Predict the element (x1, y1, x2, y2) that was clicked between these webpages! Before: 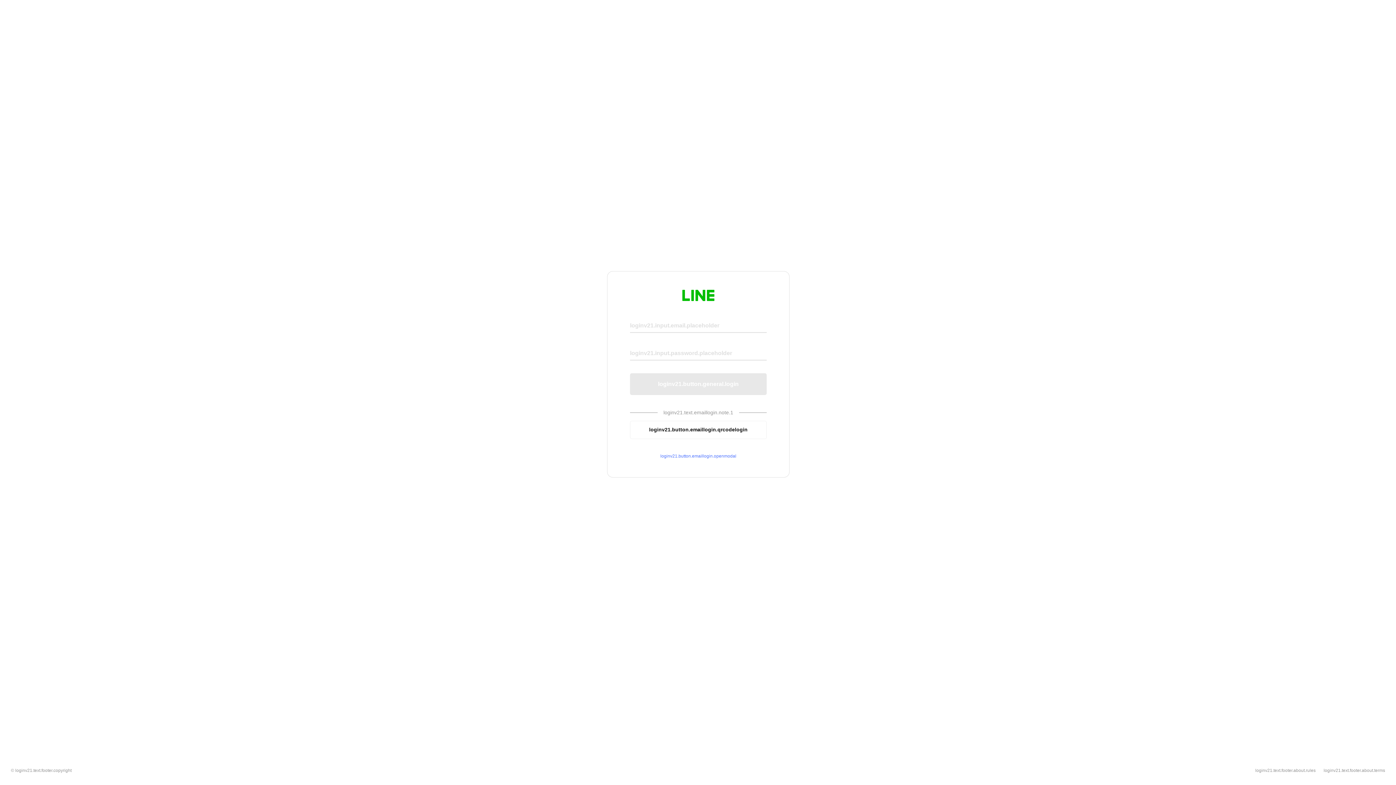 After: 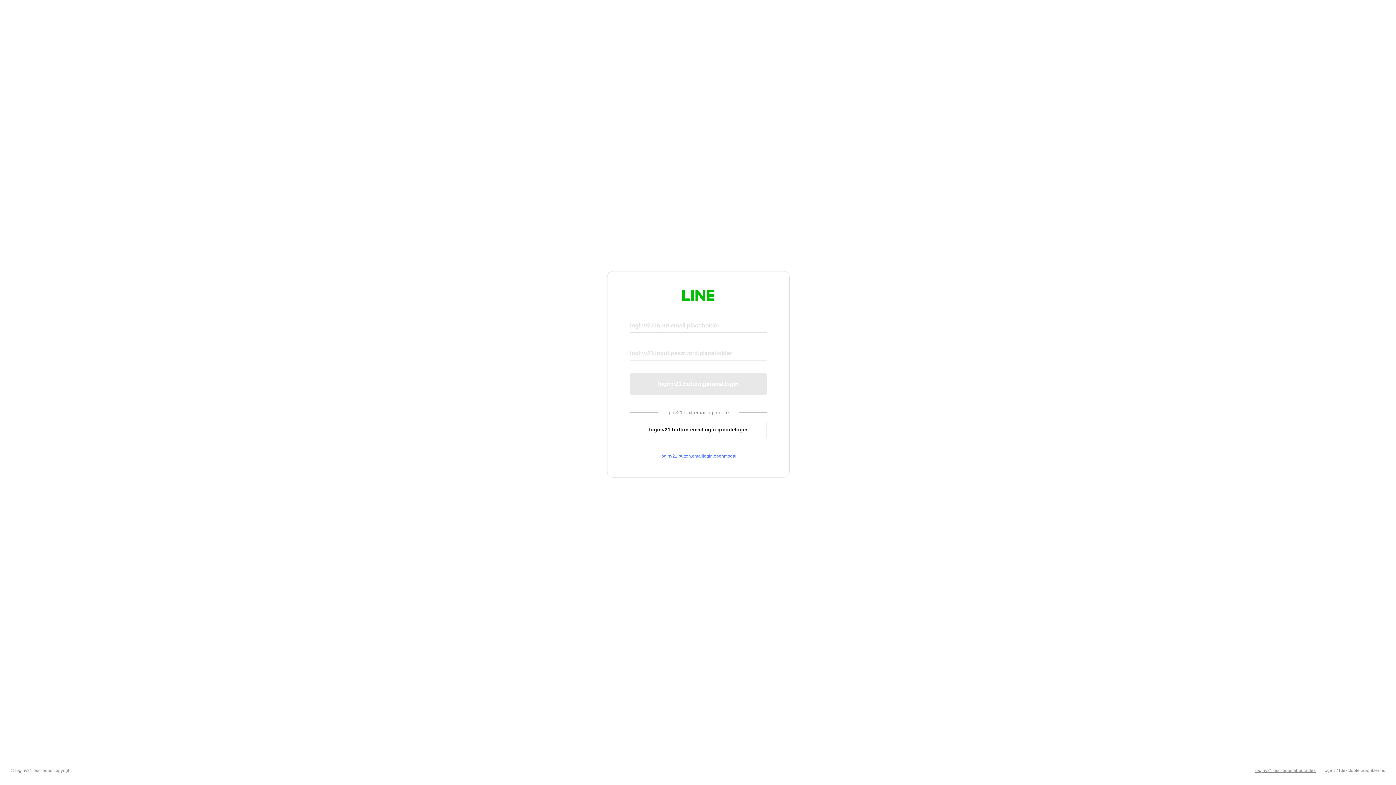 Action: bbox: (1255, 768, 1316, 773) label: loginv21.text.footer.about.rules